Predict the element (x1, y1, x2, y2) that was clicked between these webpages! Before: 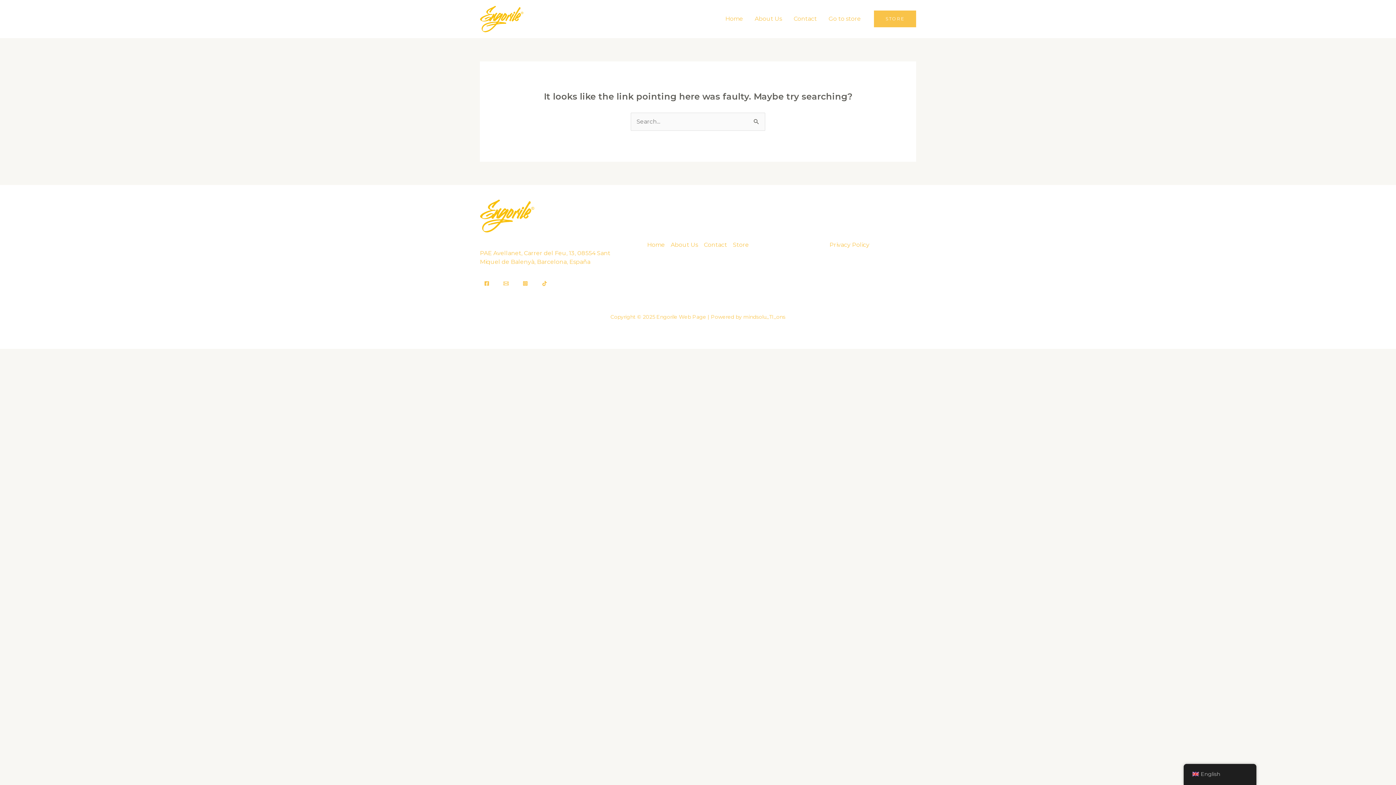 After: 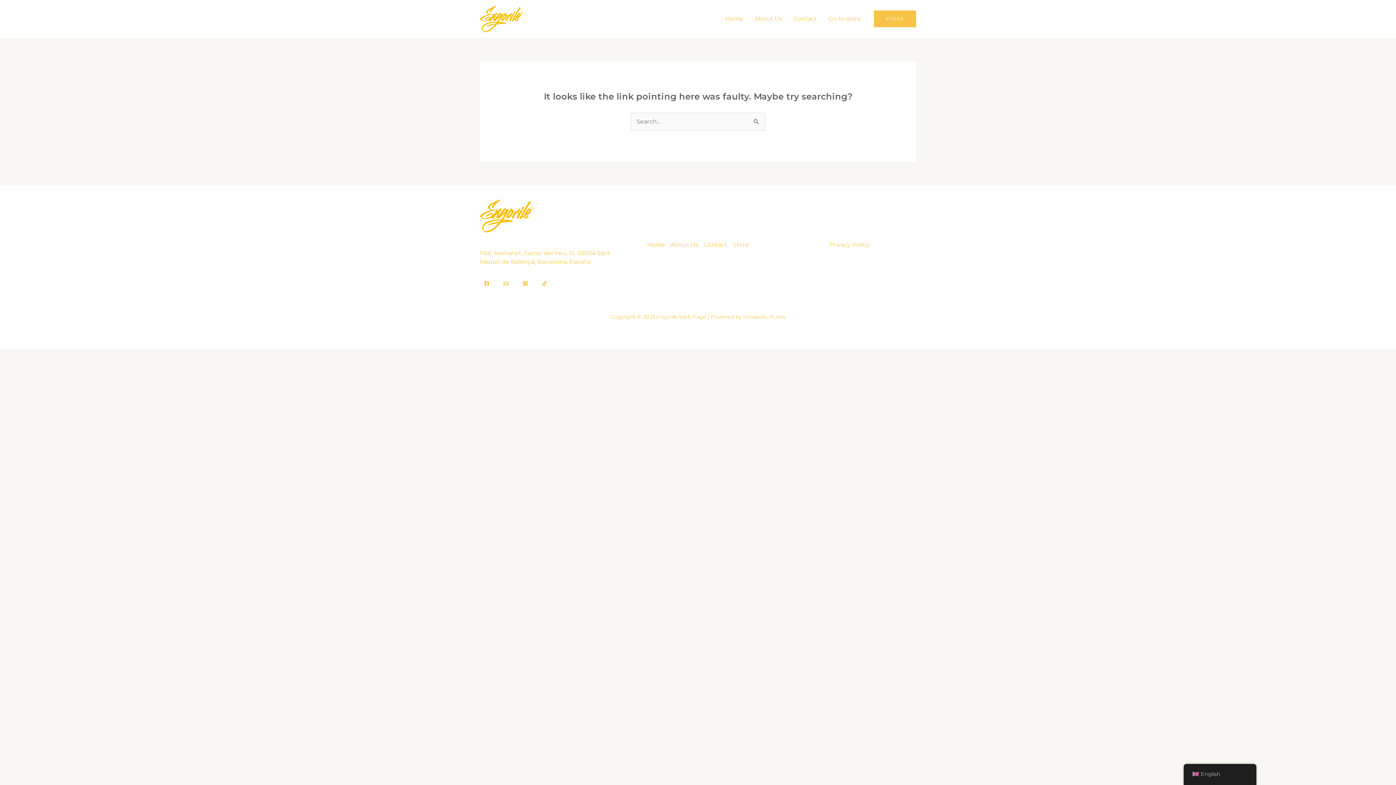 Action: label: Facebook bbox: (480, 276, 493, 290)